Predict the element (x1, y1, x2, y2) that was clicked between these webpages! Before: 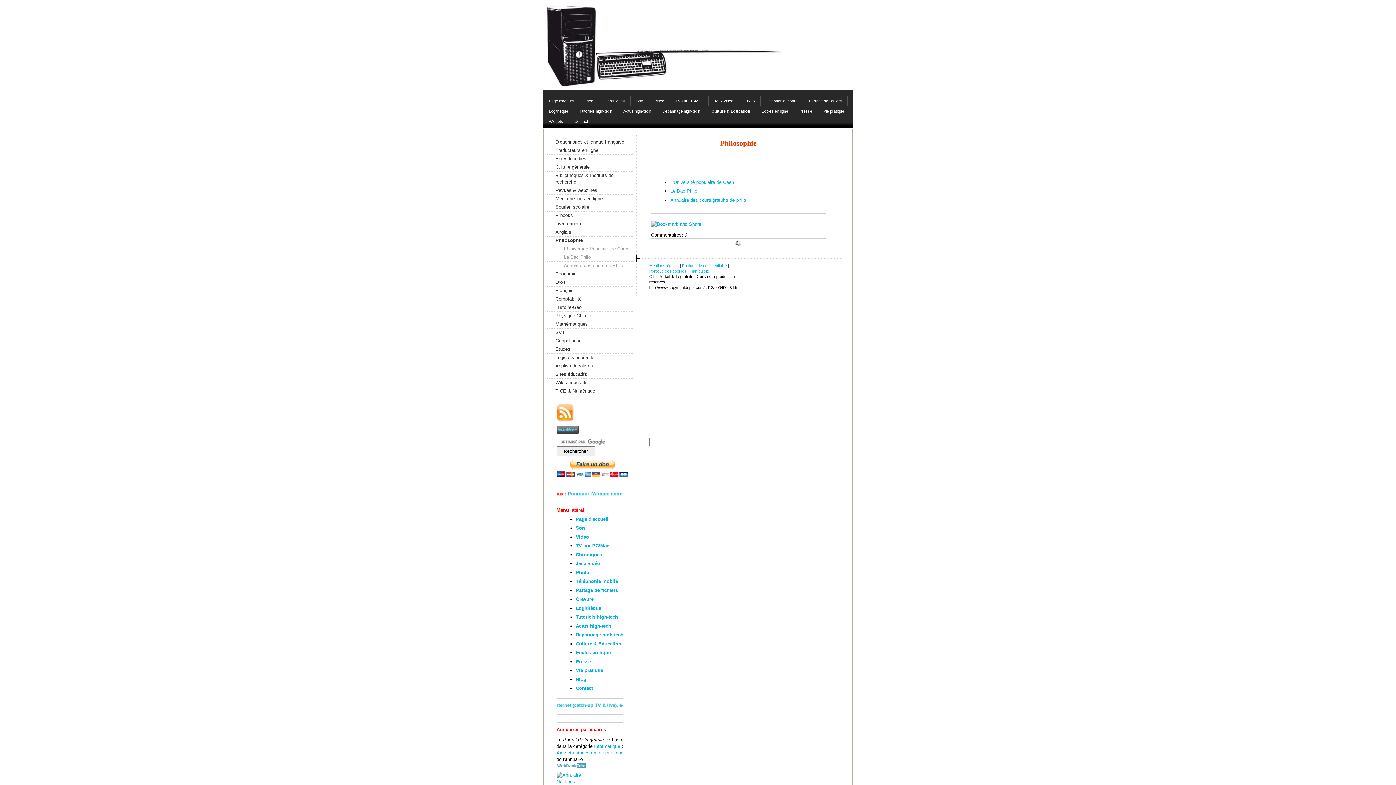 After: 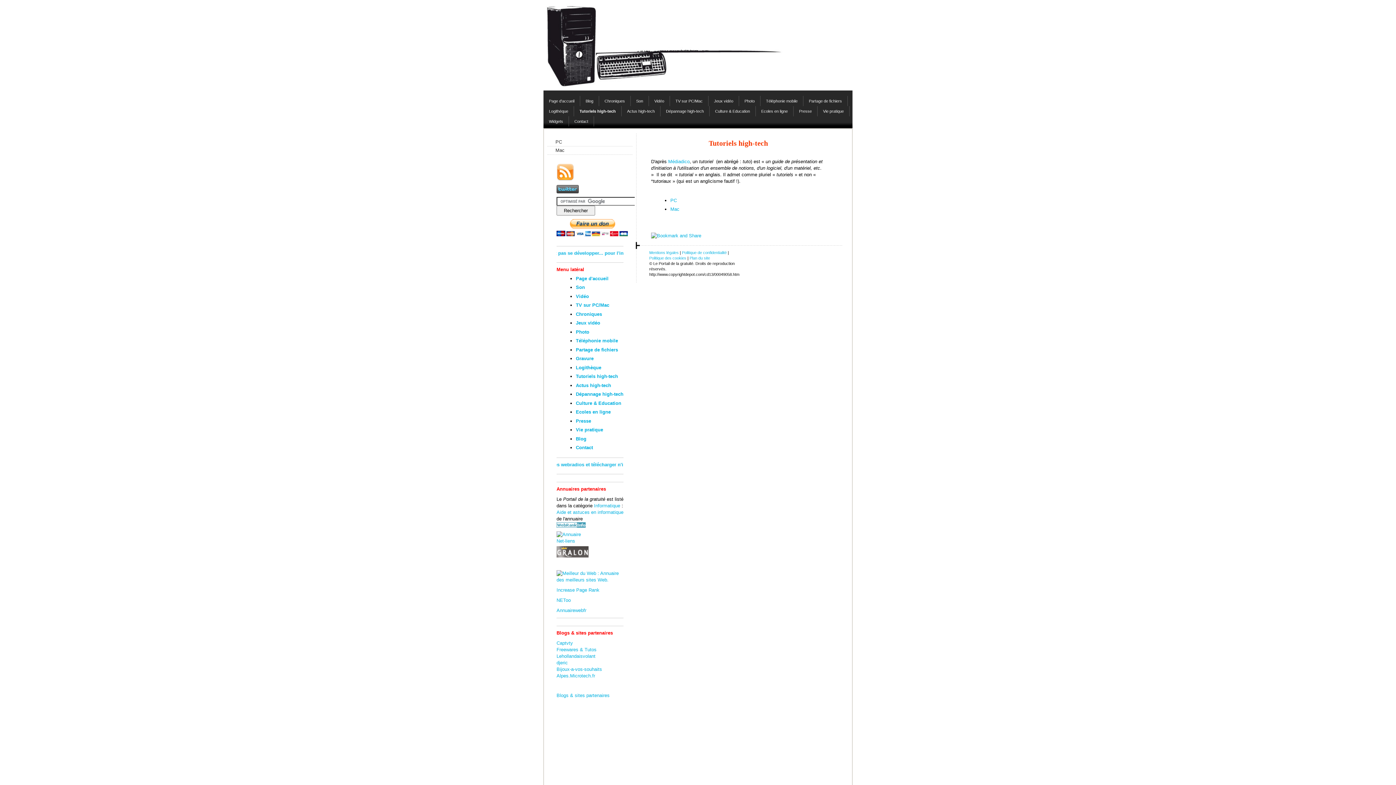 Action: bbox: (574, 106, 618, 116) label: Tutoriels high-tech